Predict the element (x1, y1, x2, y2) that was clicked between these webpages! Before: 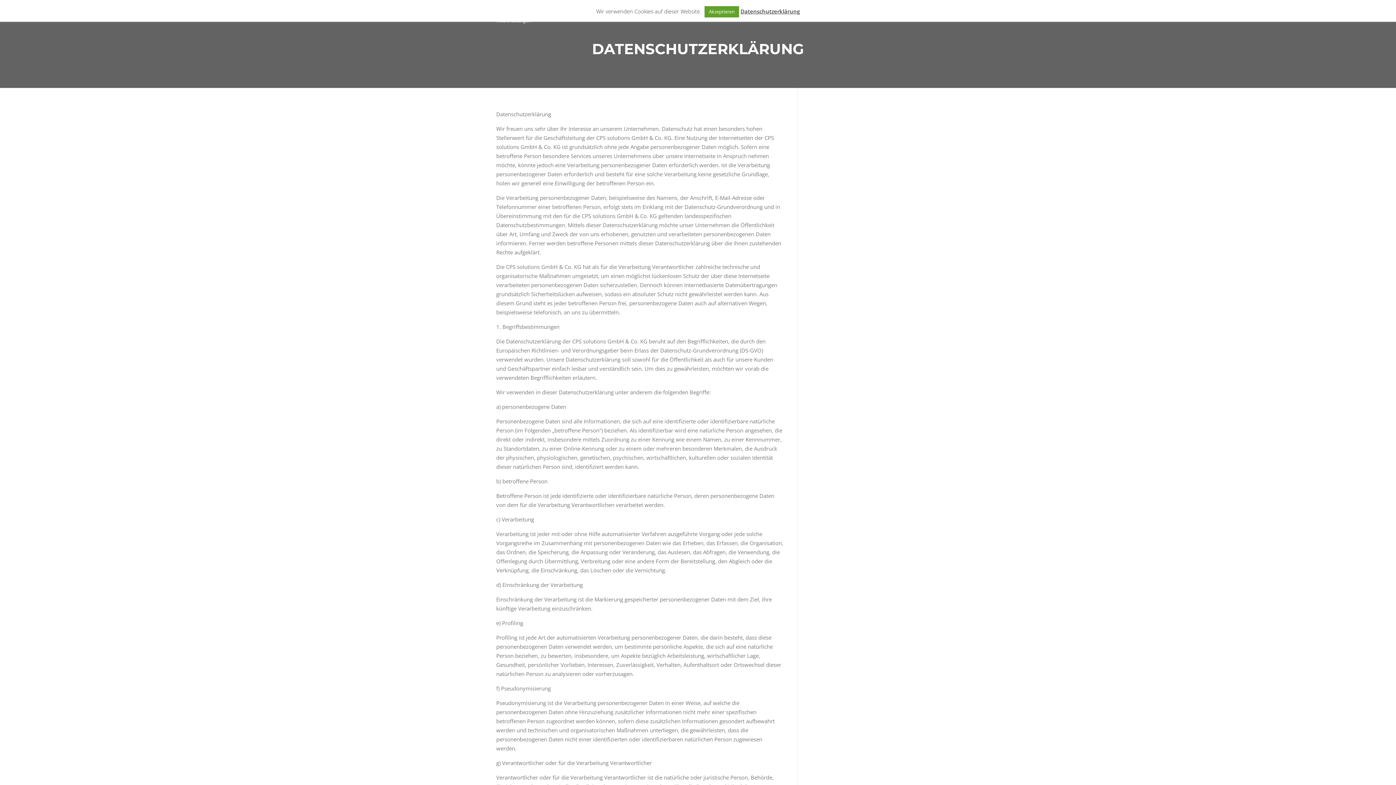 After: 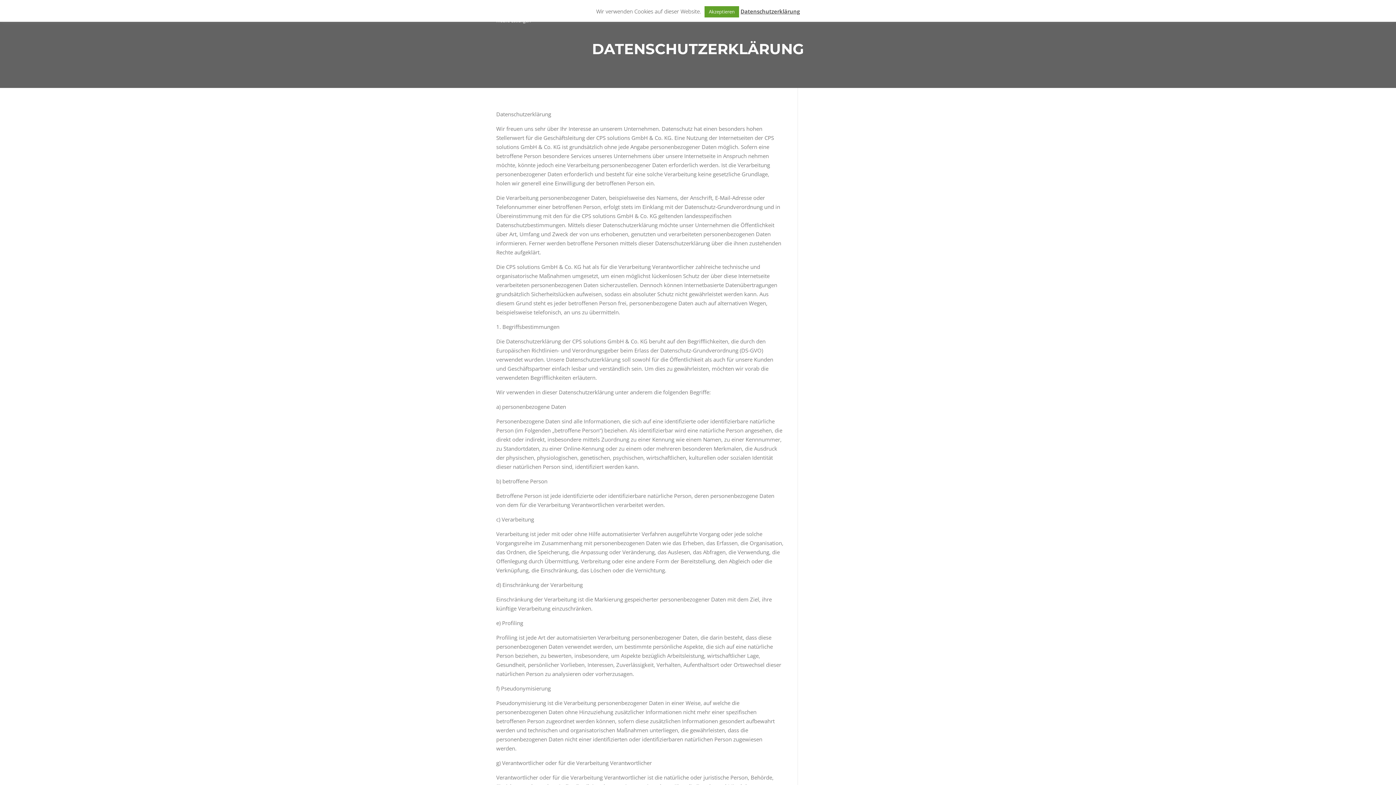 Action: bbox: (740, 7, 800, 14) label: Datenschutzerklärung